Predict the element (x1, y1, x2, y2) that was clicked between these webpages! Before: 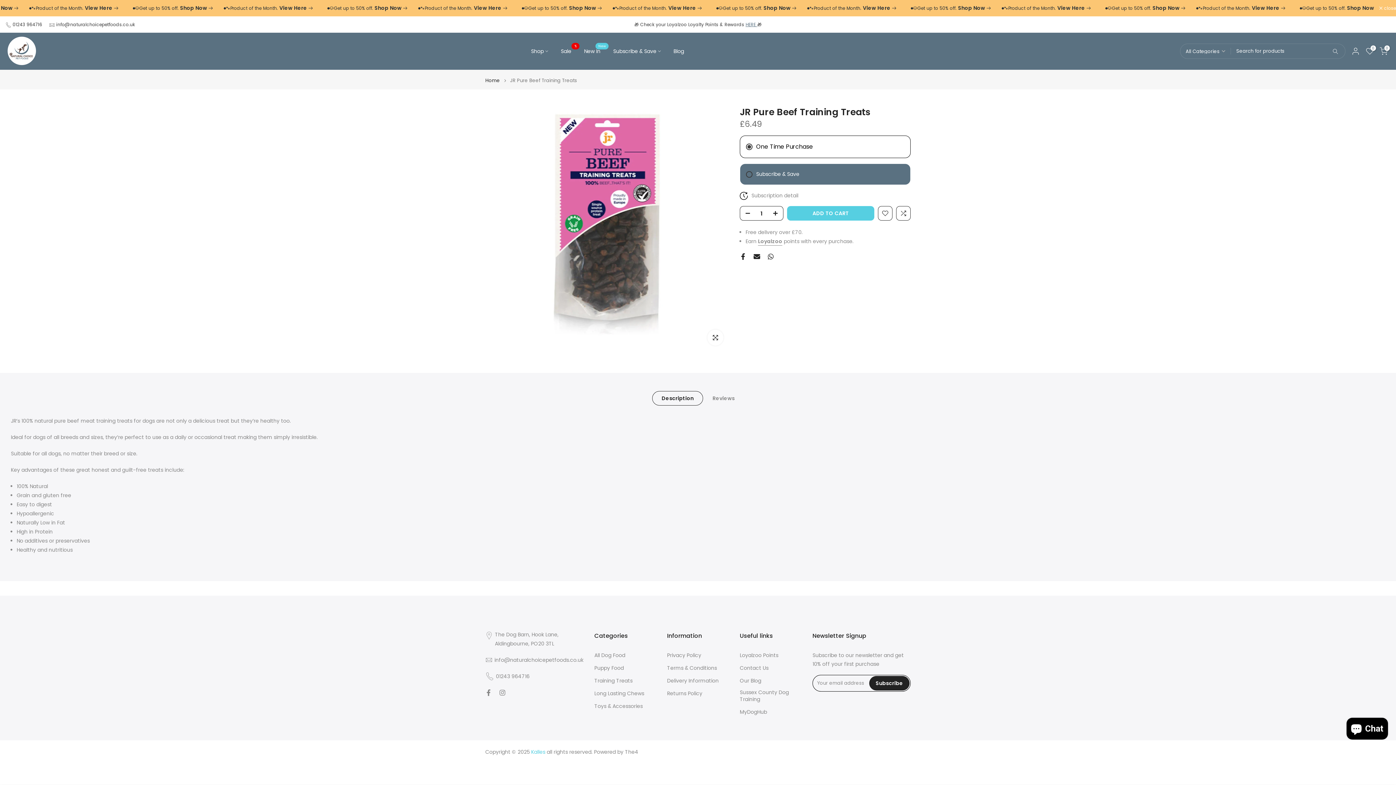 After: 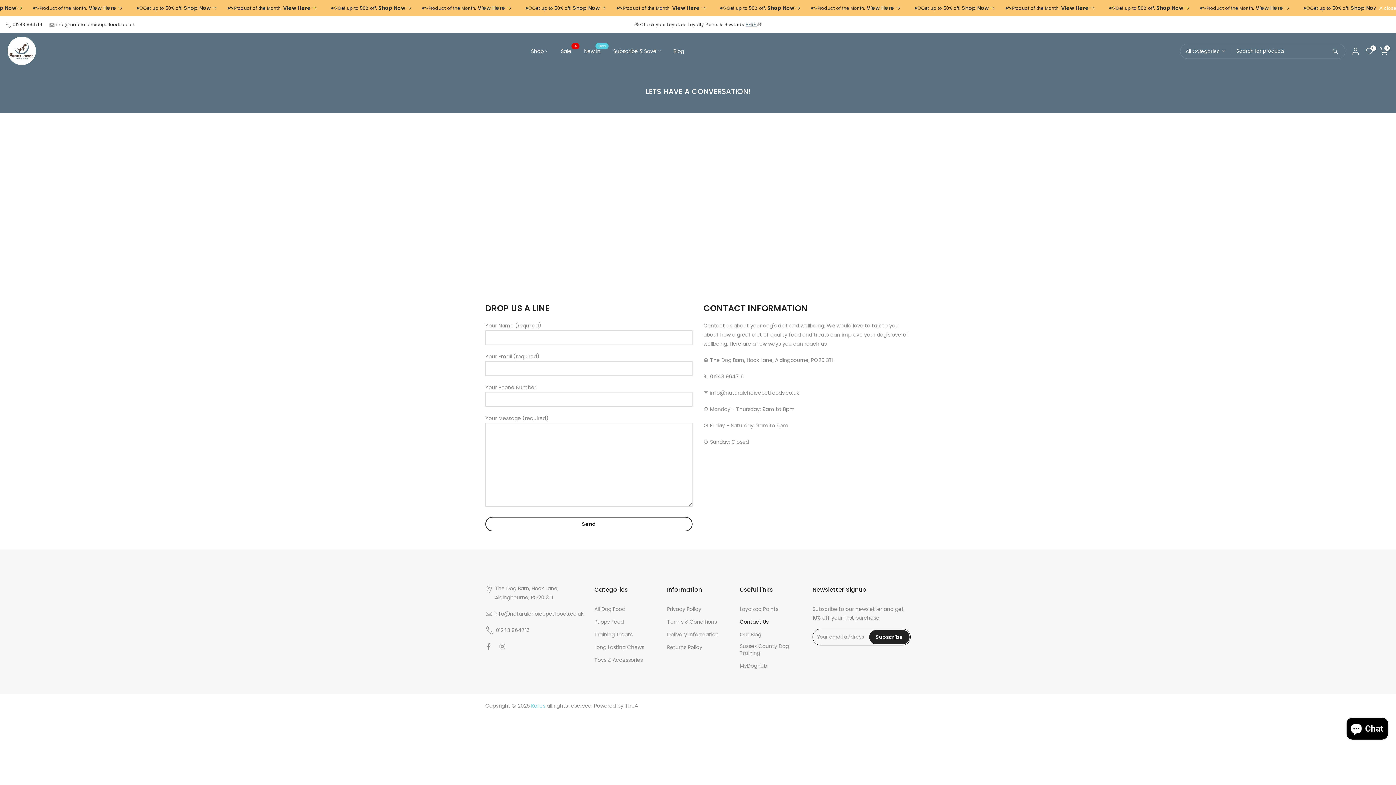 Action: bbox: (740, 664, 768, 671) label: Contact Us